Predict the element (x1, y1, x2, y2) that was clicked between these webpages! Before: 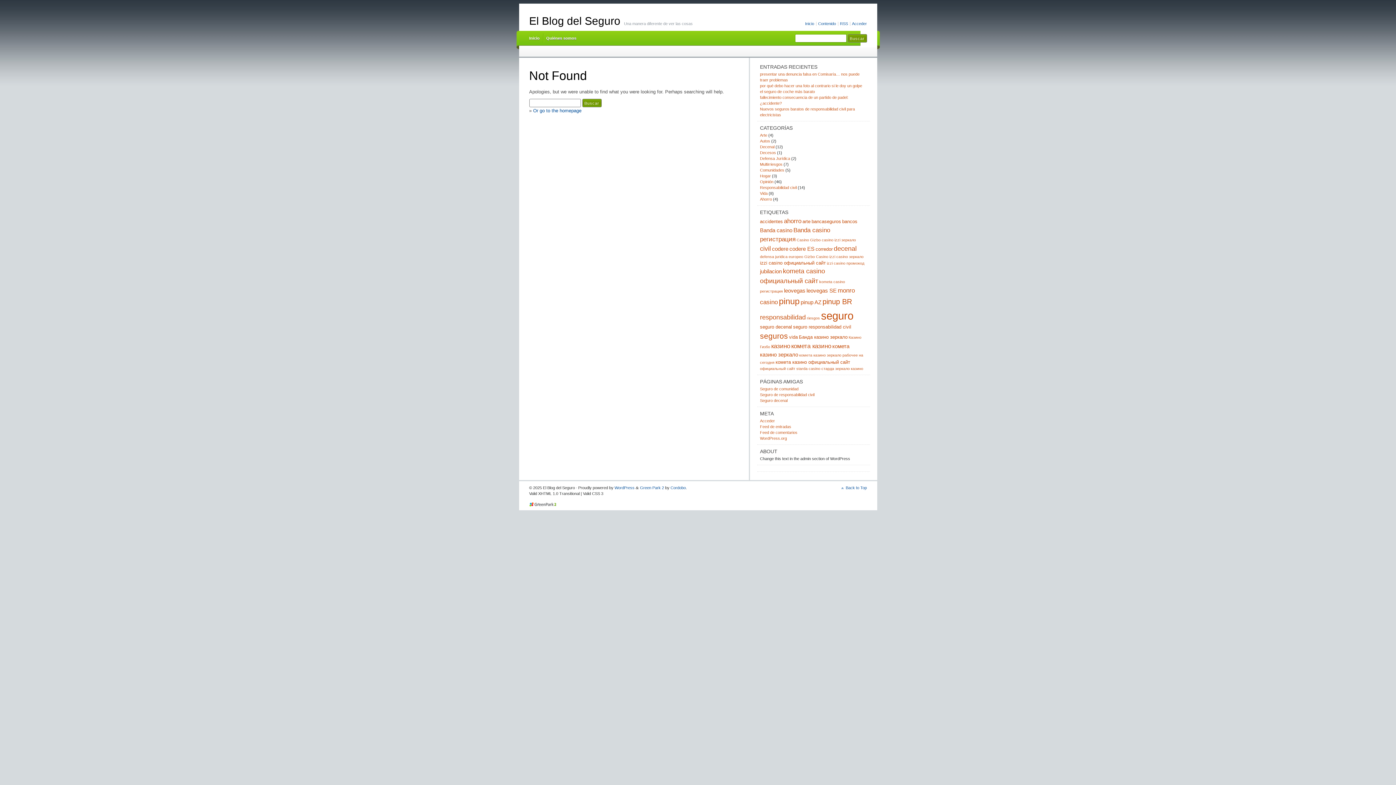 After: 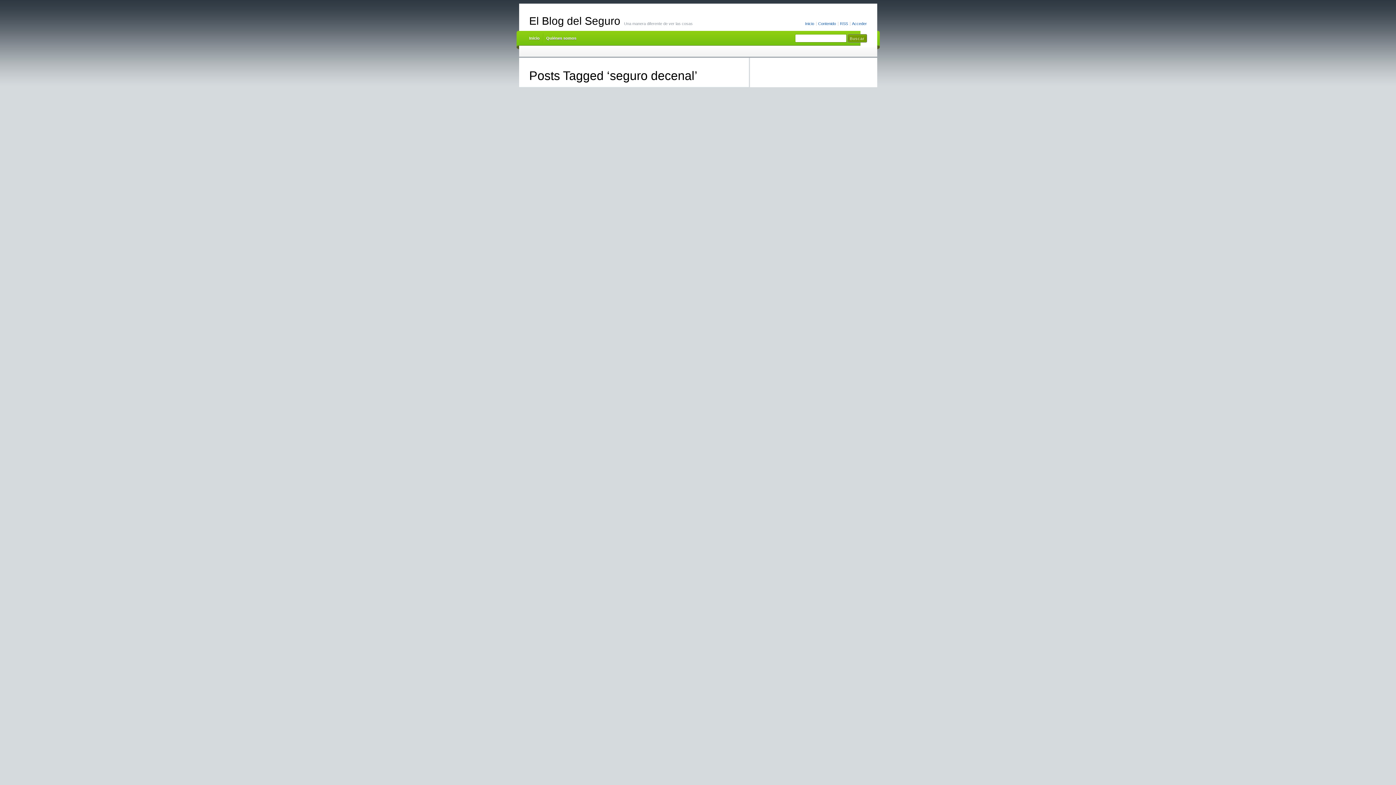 Action: label: seguro decenal (3 elementos) bbox: (760, 324, 792, 330)